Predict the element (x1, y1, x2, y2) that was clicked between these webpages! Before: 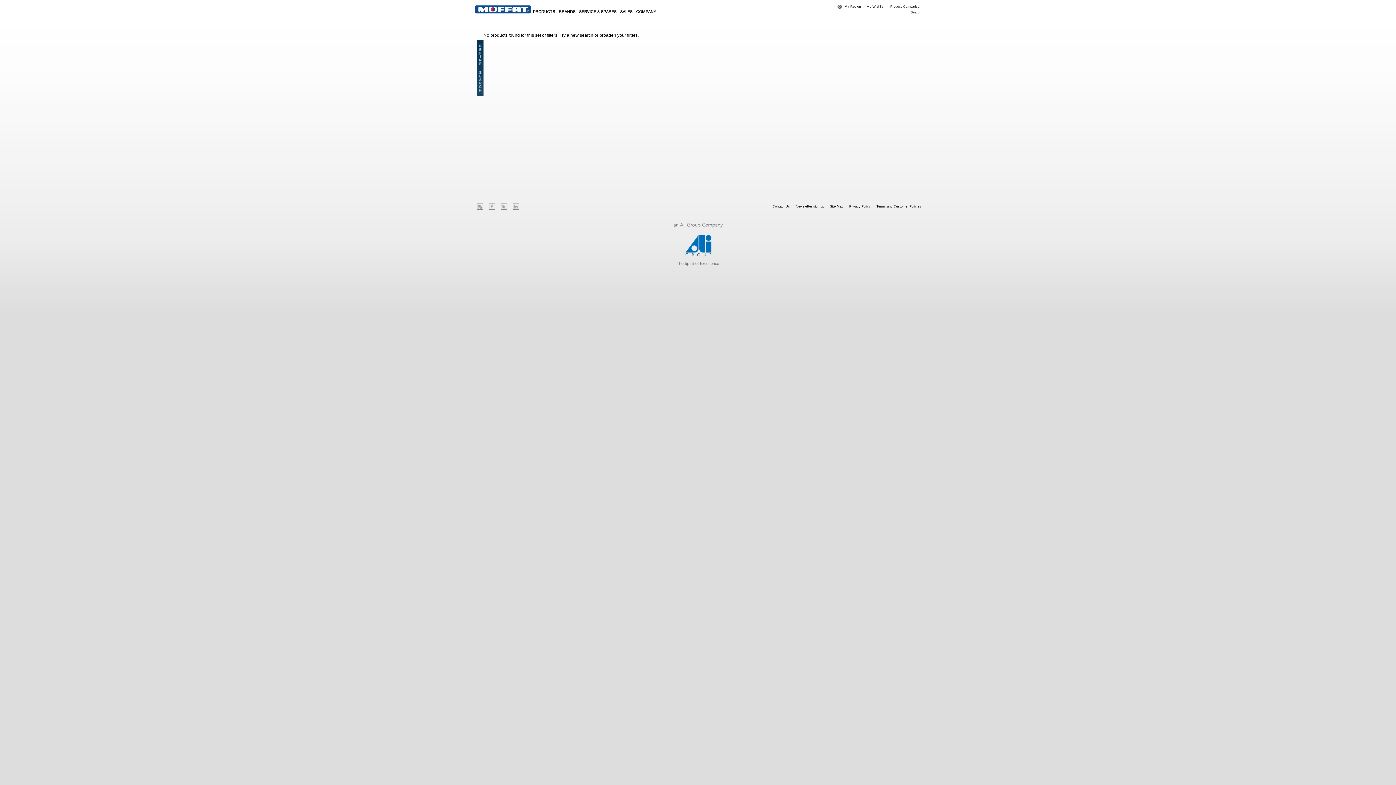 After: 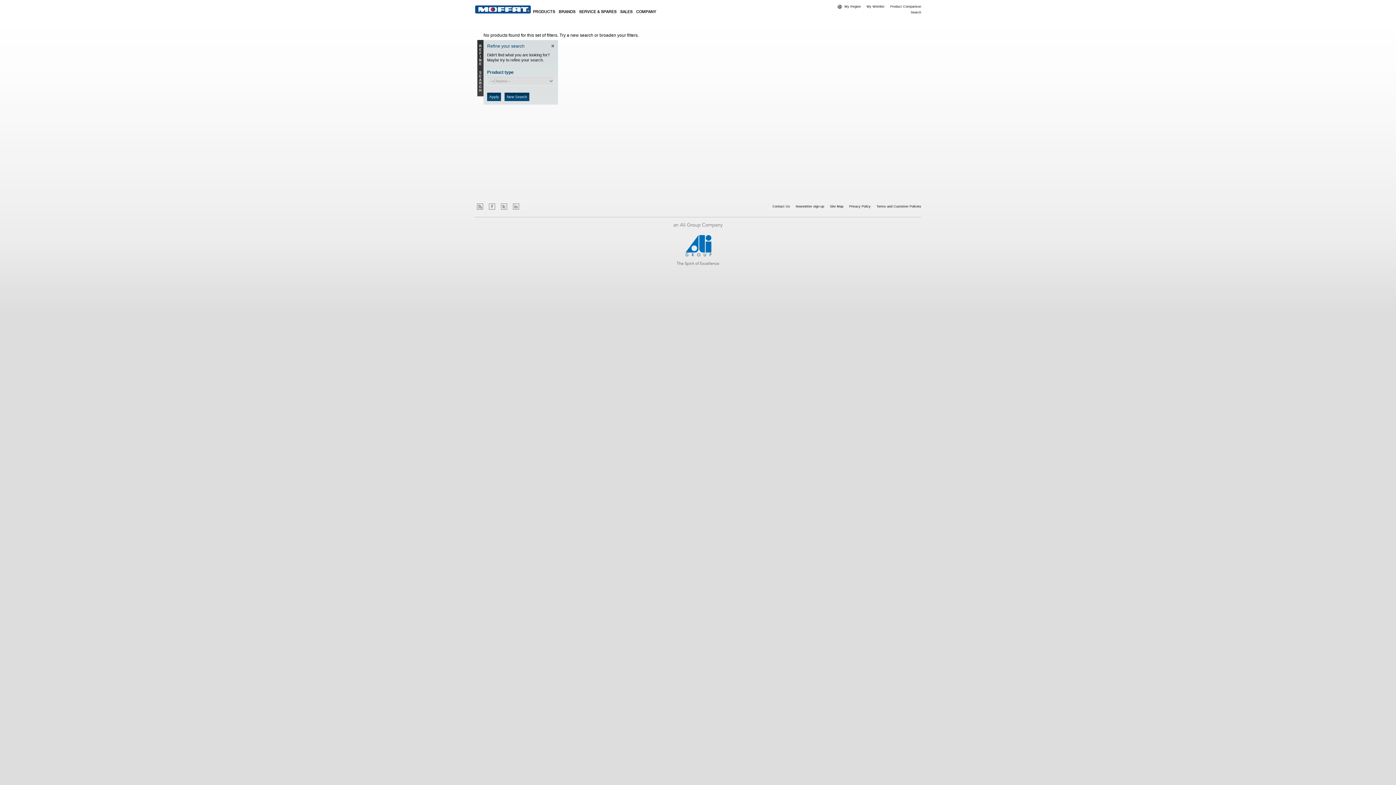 Action: bbox: (477, 40, 483, 96) label: Show
Refine search